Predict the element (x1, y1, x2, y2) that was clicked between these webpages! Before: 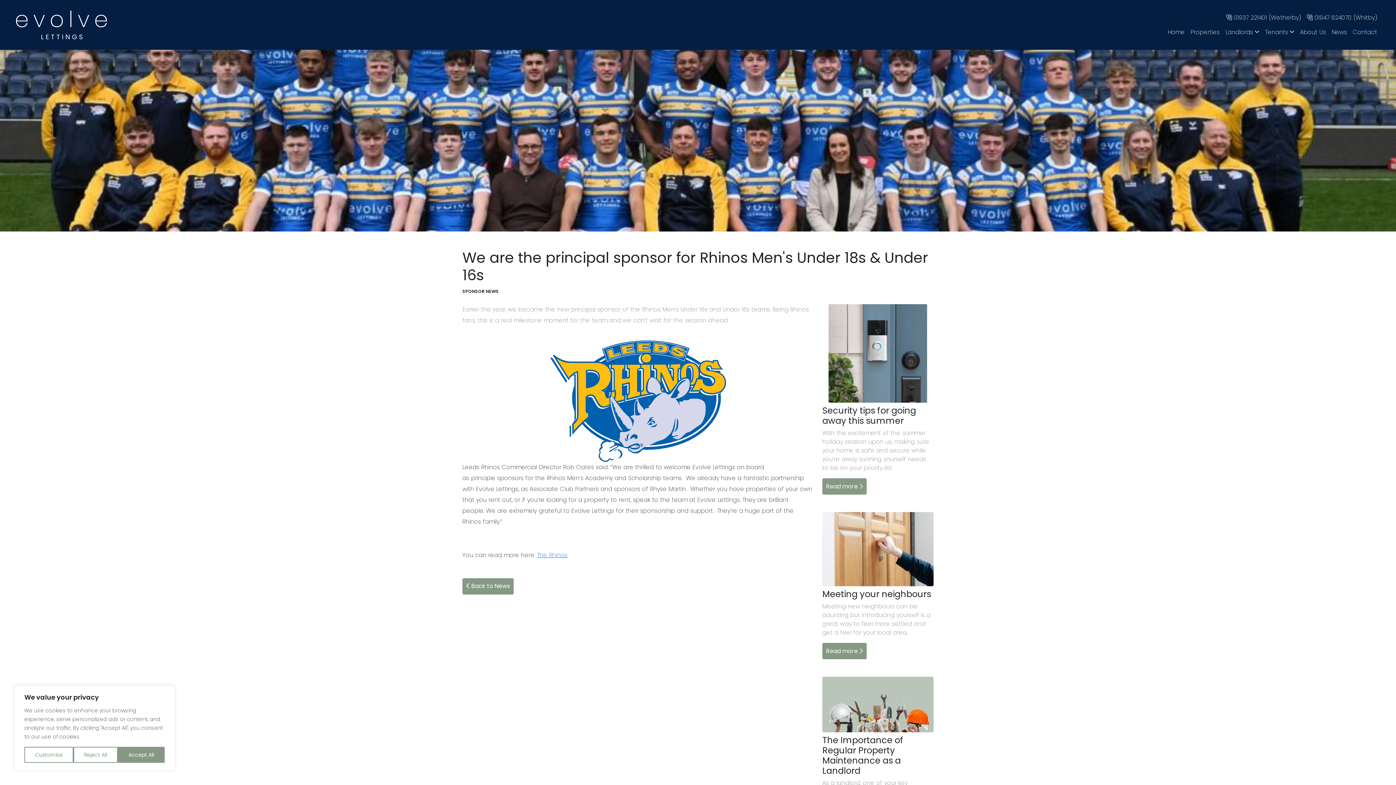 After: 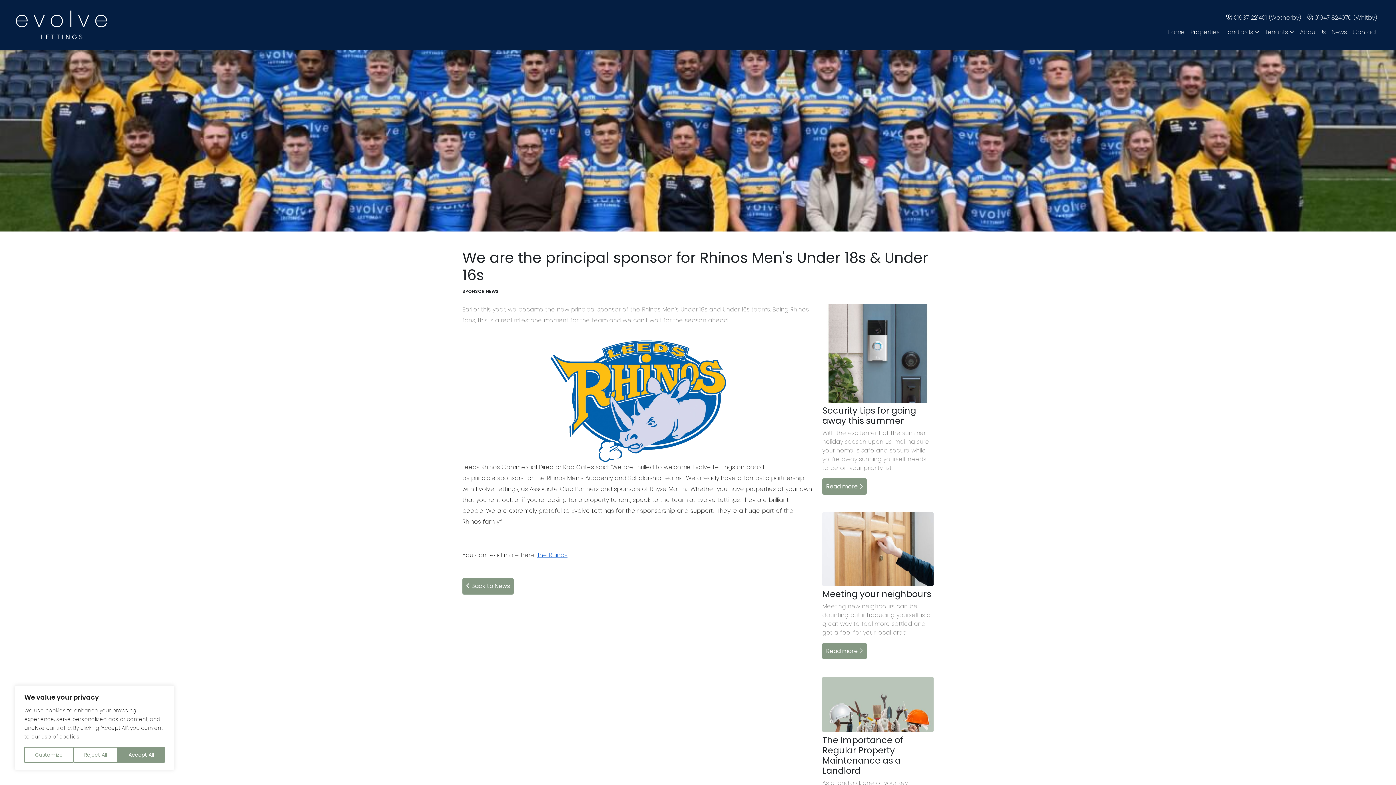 Action: label: The Rhinos bbox: (537, 551, 567, 559)